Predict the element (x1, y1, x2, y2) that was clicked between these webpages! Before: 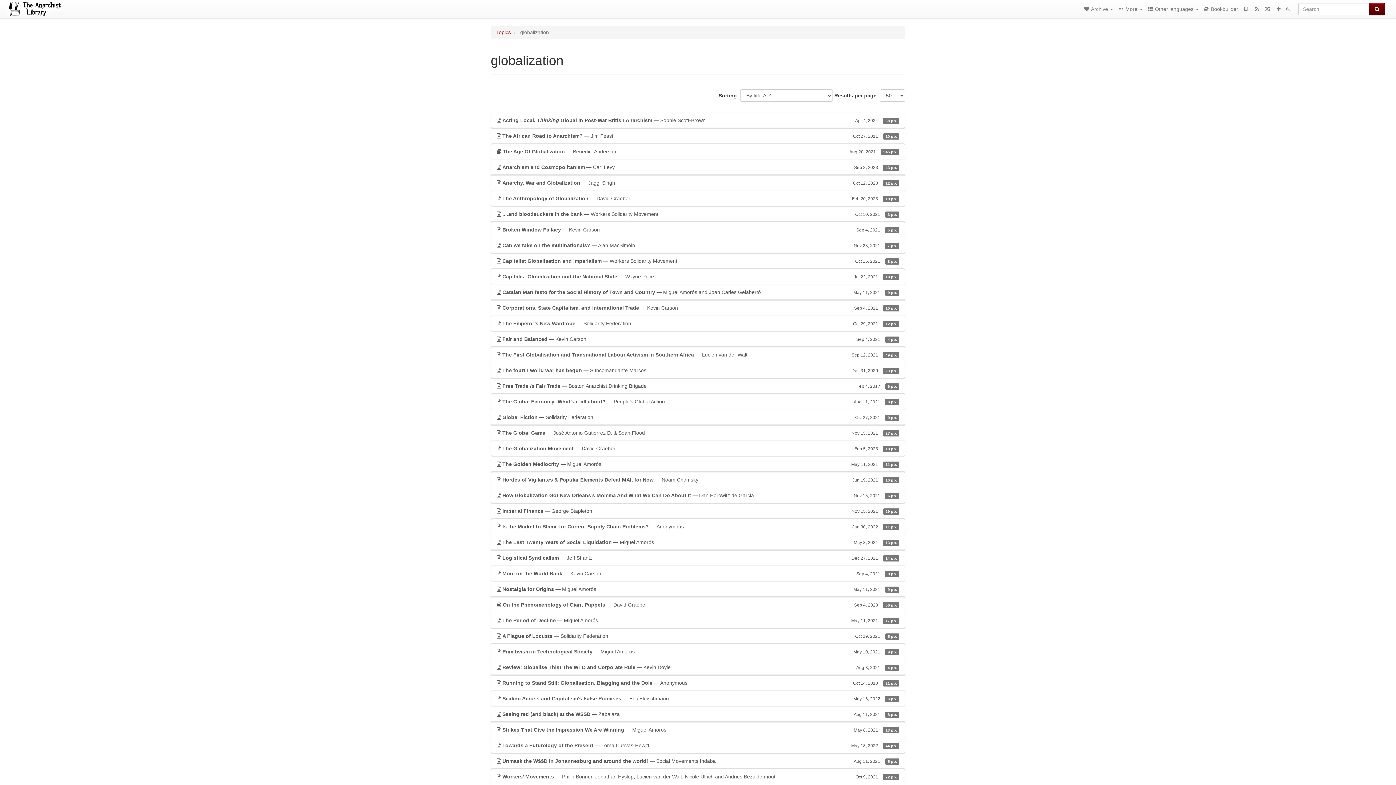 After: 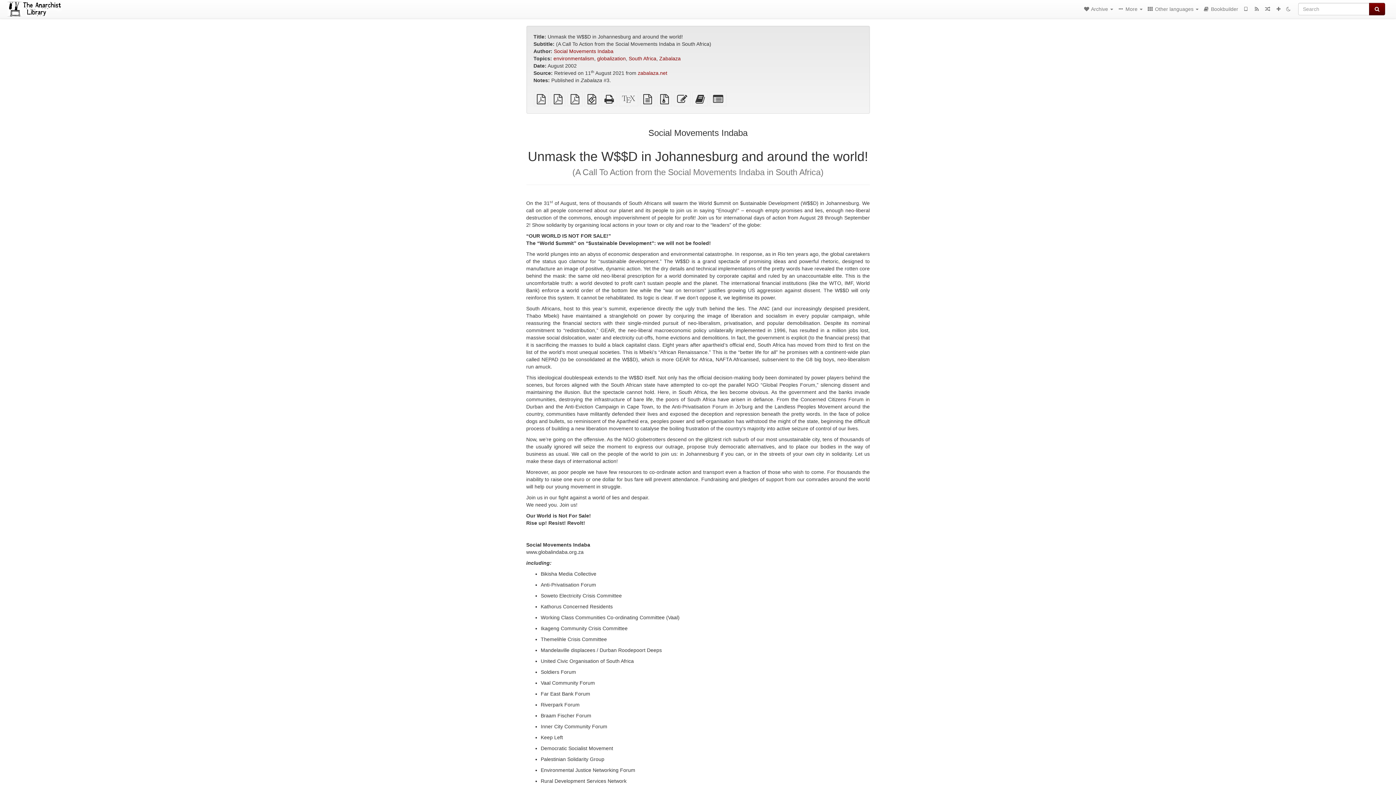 Action: bbox: (490, 753, 905, 769) label:  Unmask the W$$D in Johannesburg and around the world! — Social Movements Indaba
Aug 11, 2021 5 pp.